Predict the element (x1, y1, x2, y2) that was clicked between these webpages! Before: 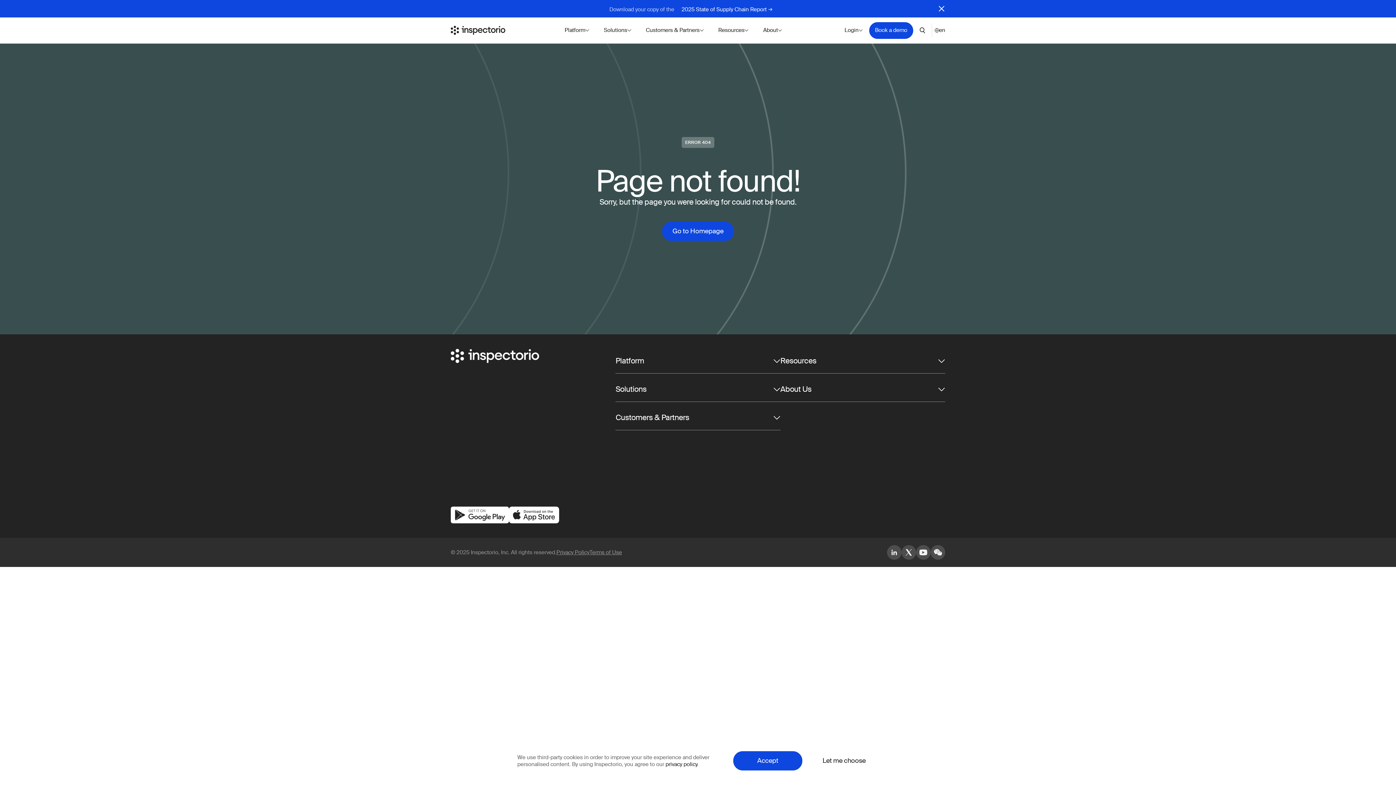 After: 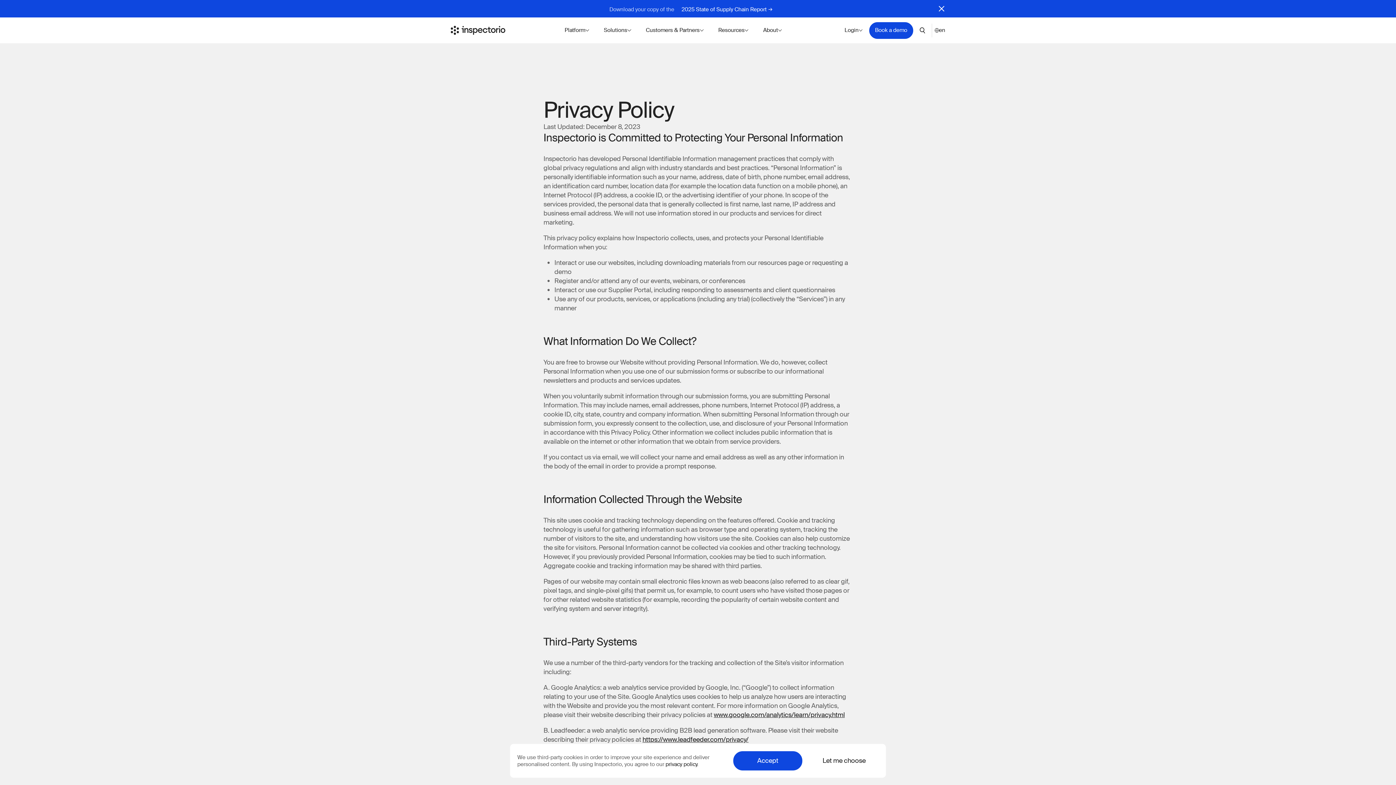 Action: label: privacy policy bbox: (665, 760, 697, 768)